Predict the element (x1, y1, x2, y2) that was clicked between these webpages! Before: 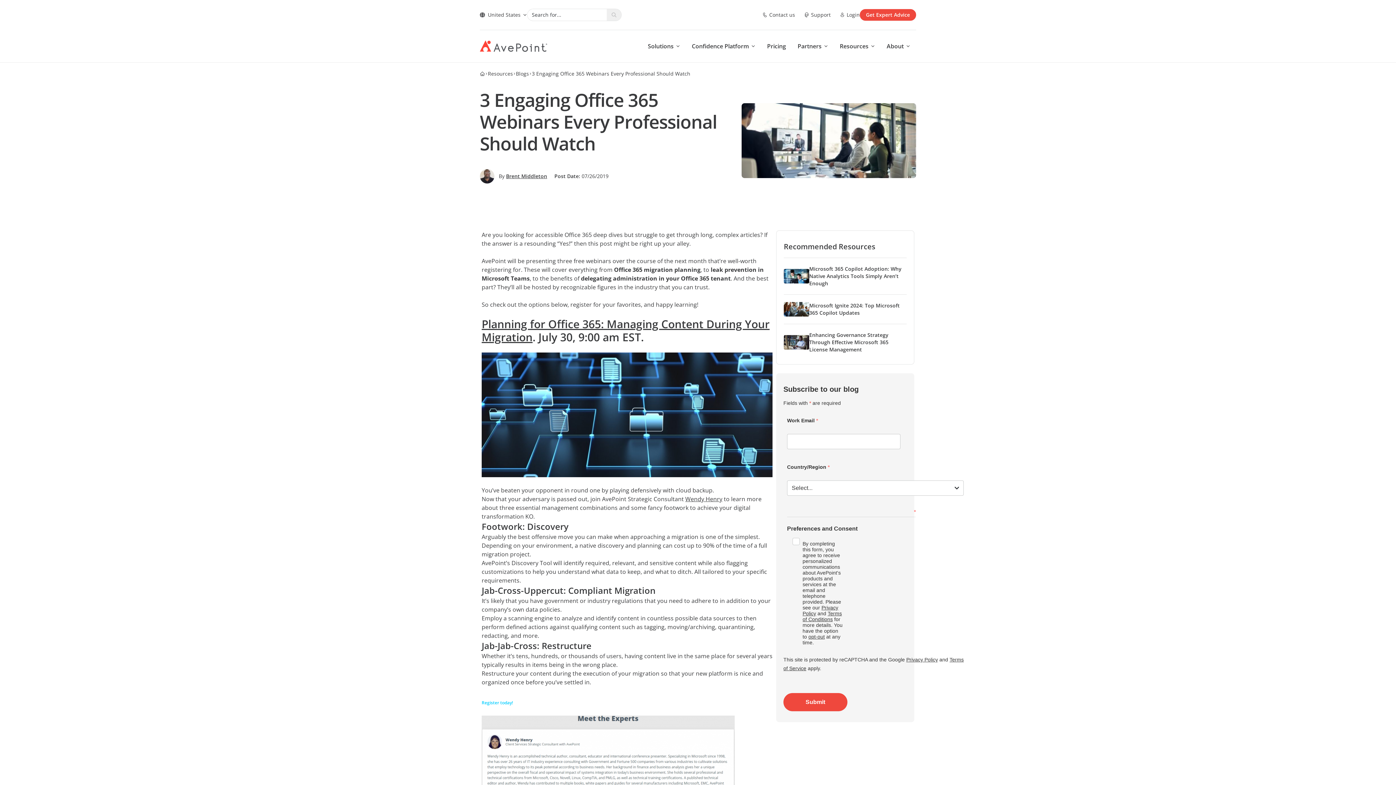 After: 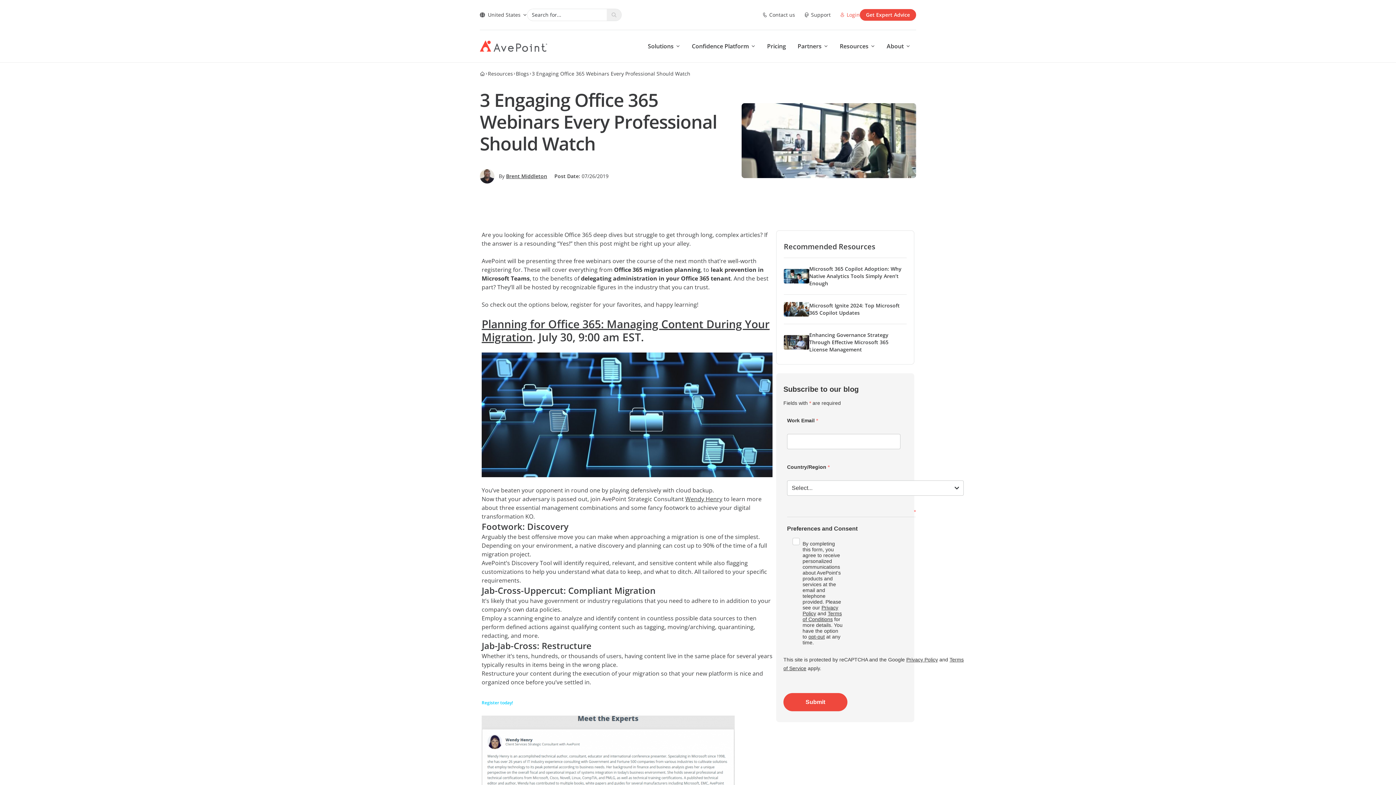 Action: bbox: (839, 11, 860, 18) label: Login